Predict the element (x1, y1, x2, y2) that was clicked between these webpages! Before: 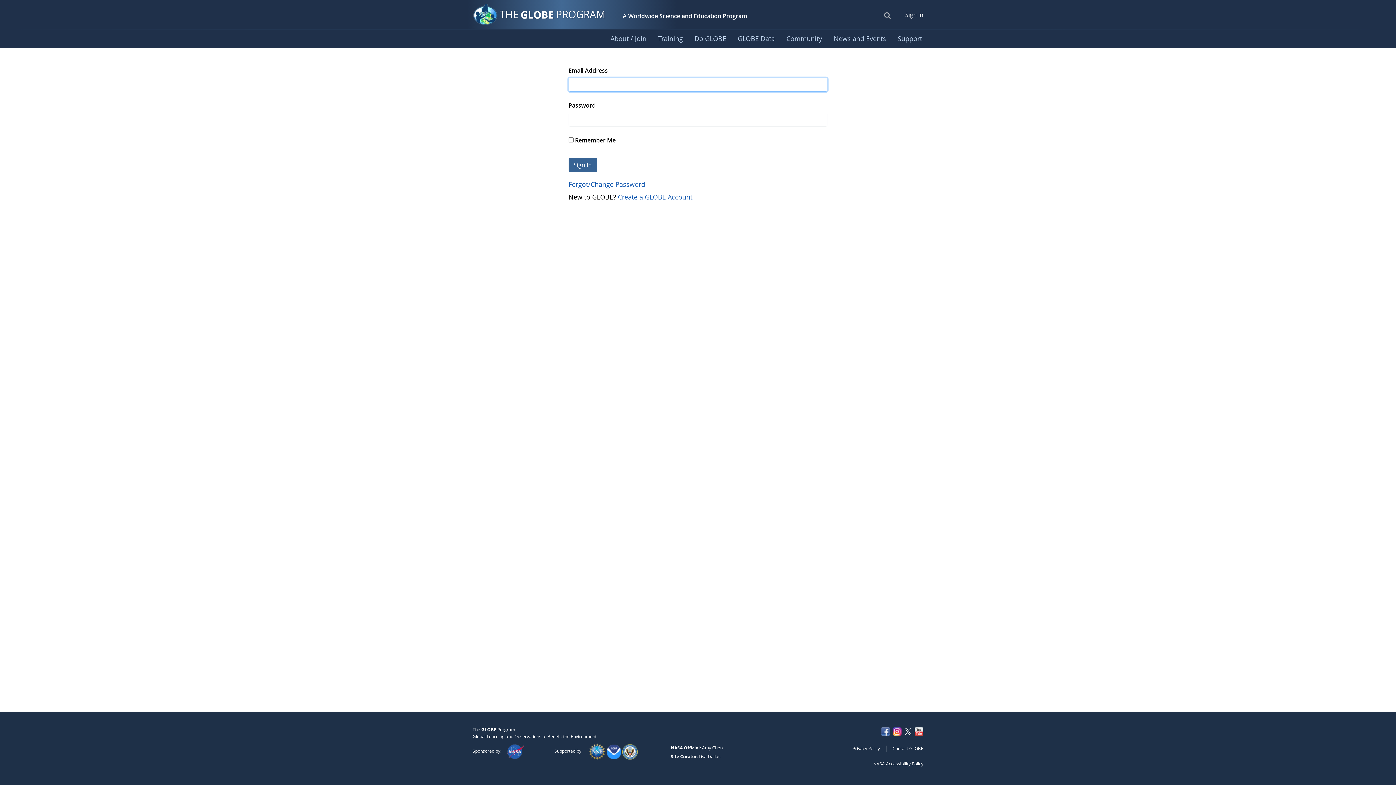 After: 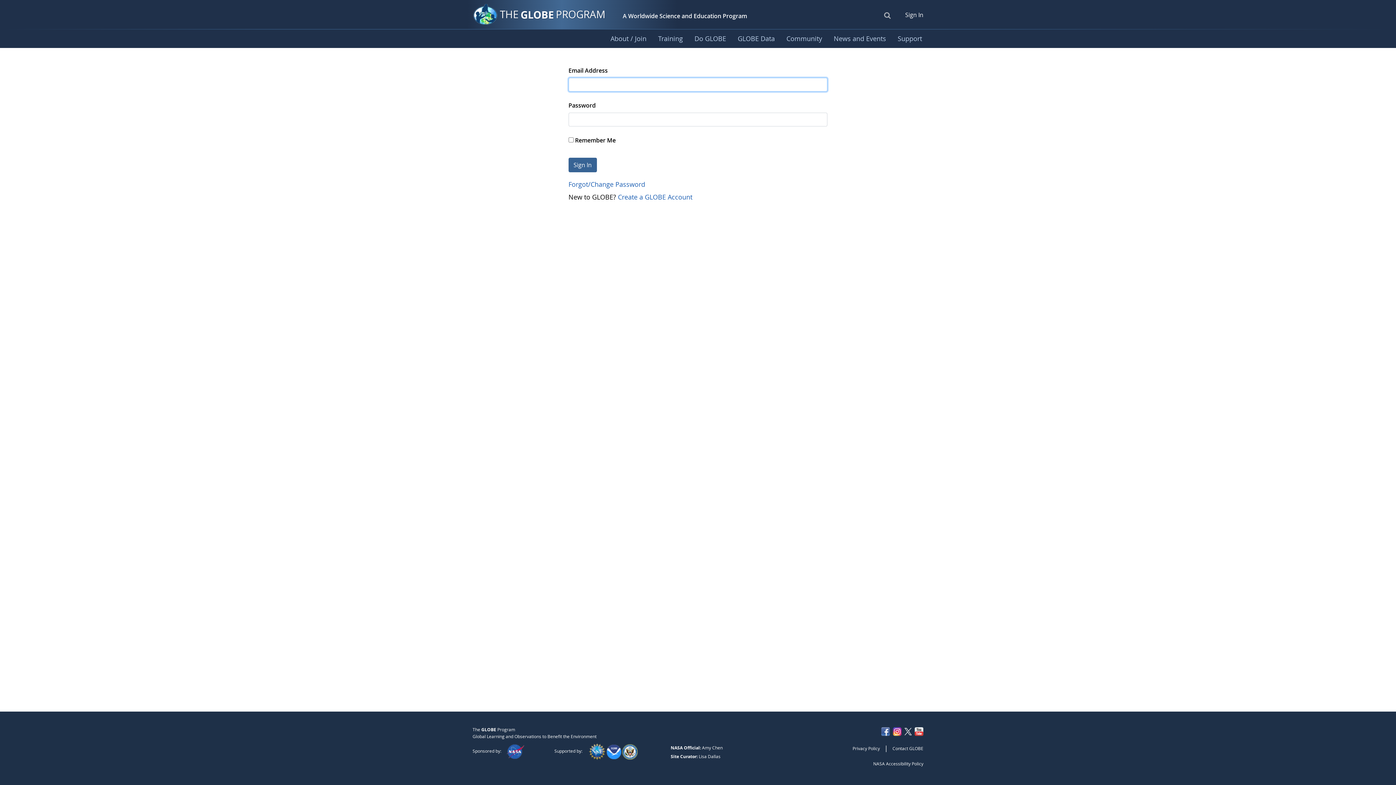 Action: label: Sign In bbox: (905, 10, 923, 18)